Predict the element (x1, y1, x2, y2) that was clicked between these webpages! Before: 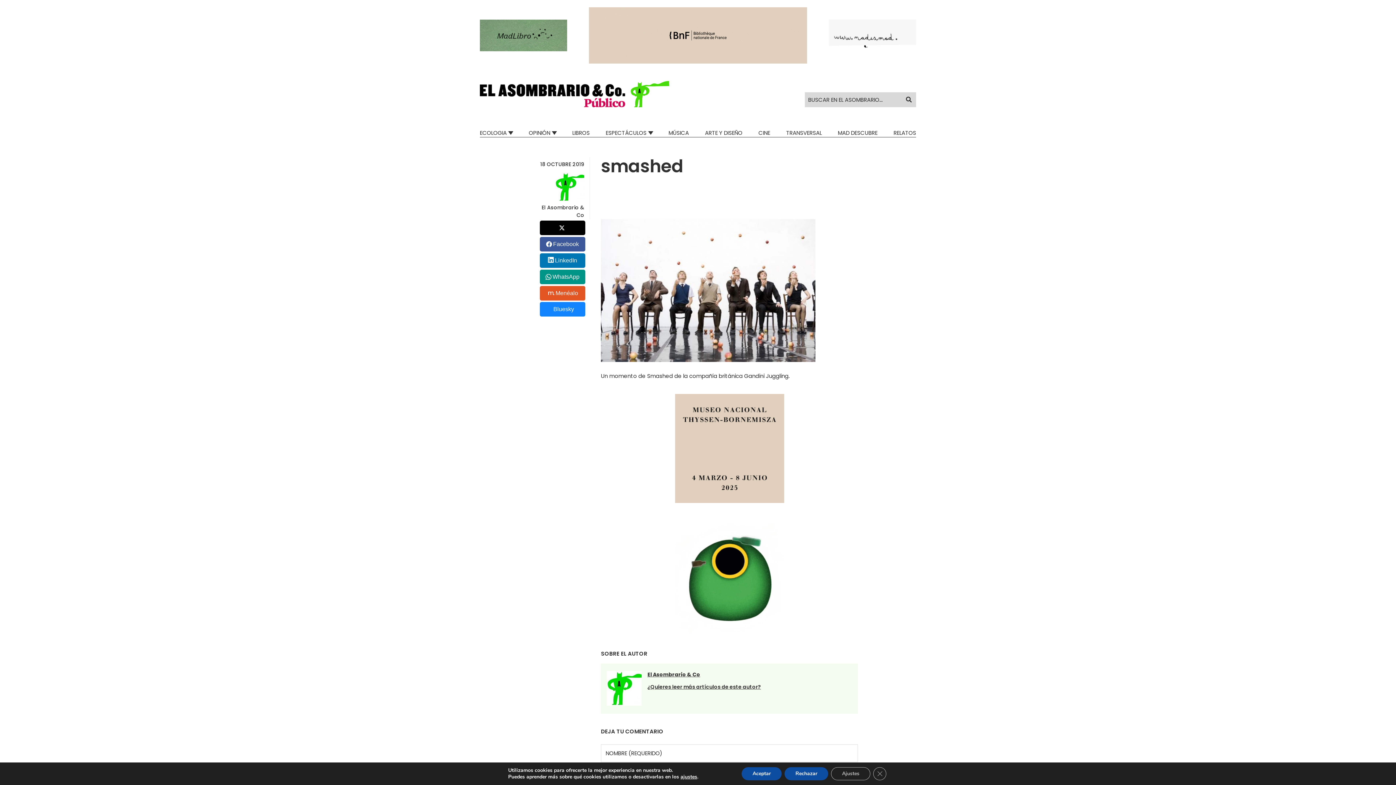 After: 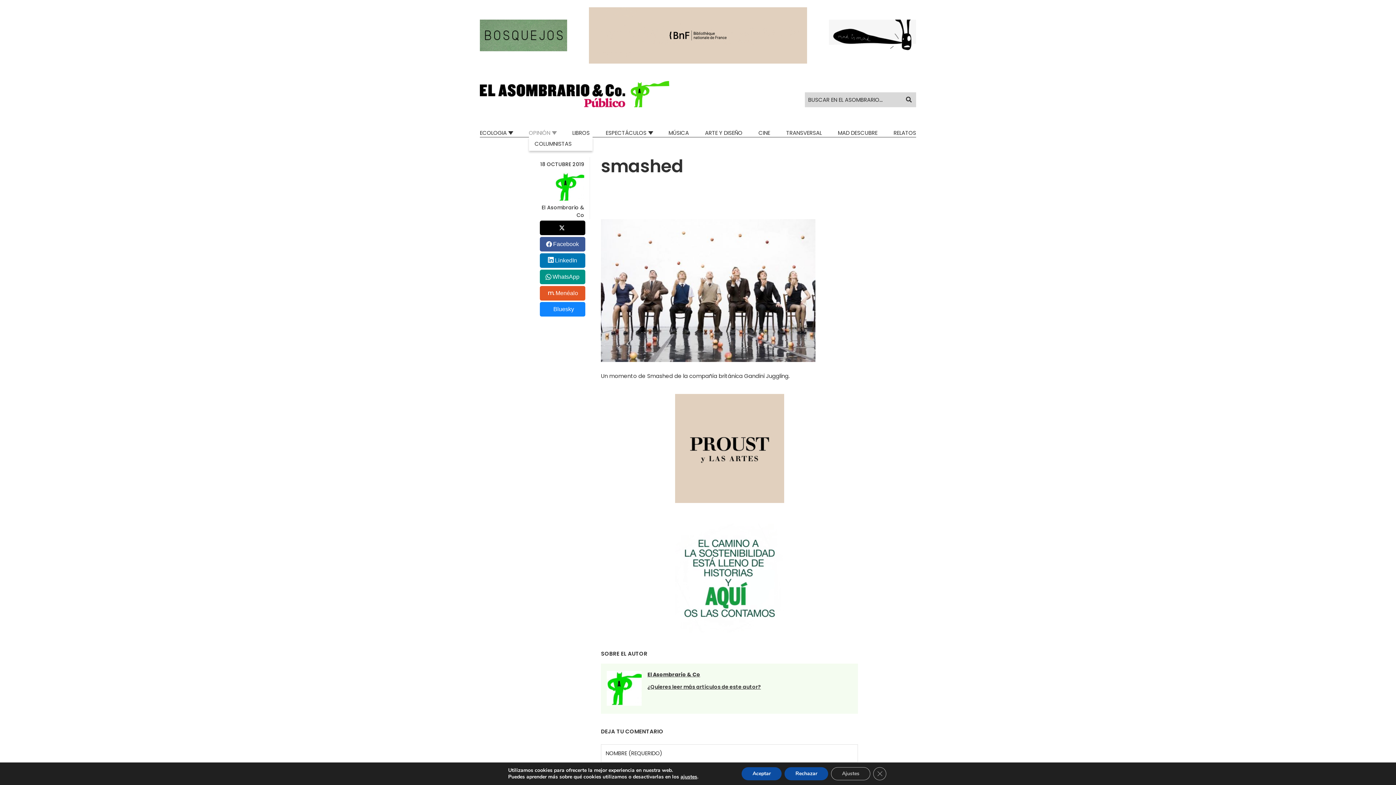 Action: bbox: (528, 128, 556, 136) label: OPINIÓN